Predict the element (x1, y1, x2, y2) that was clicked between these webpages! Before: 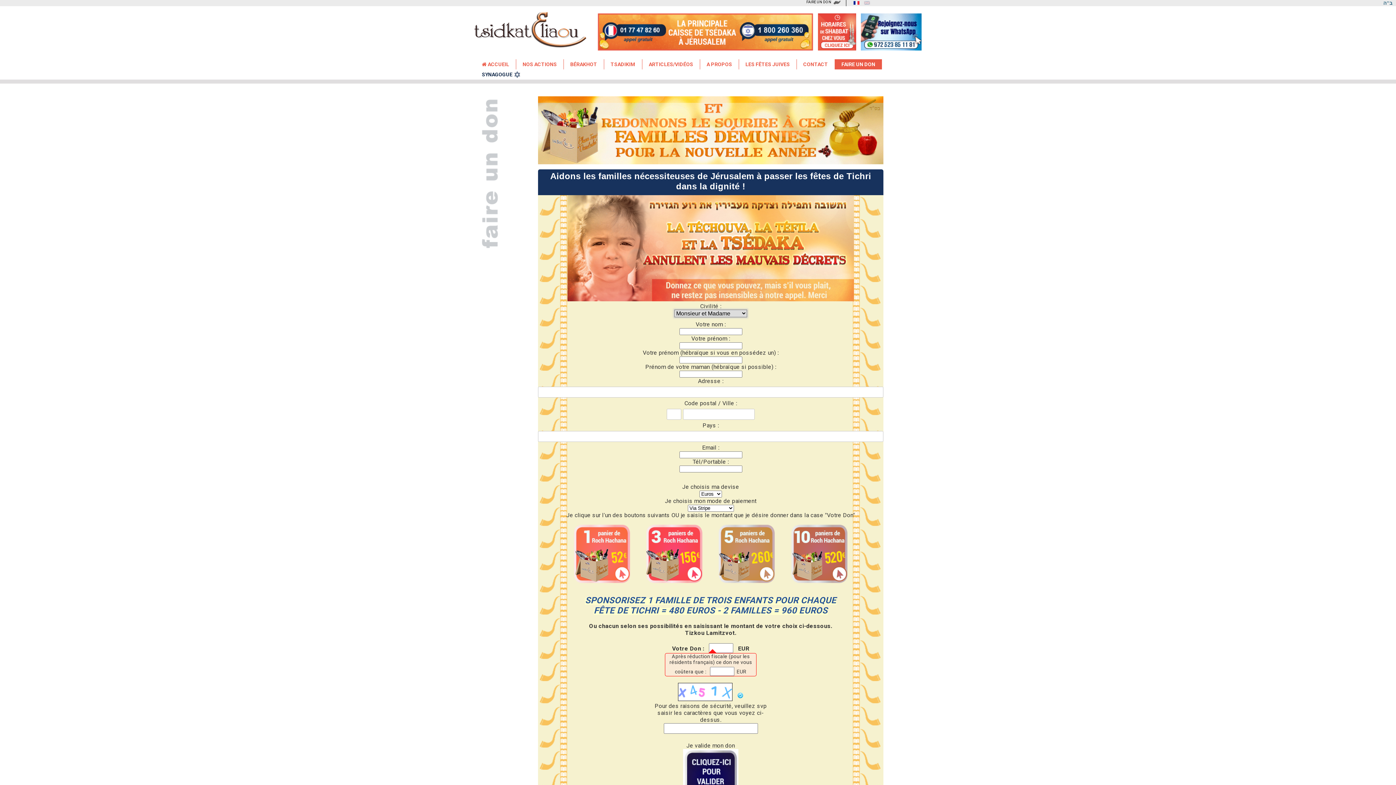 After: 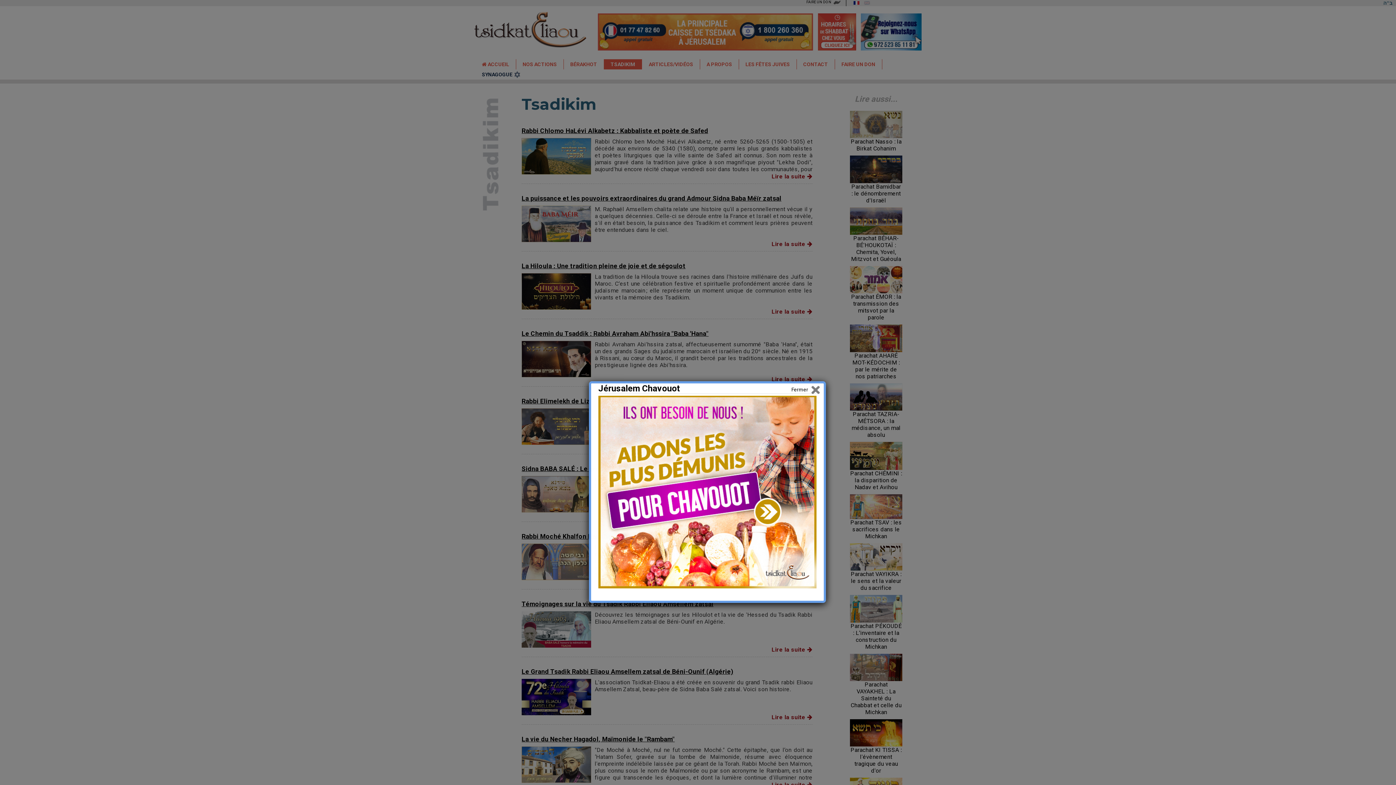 Action: bbox: (604, 59, 642, 69) label: TSADIKIM